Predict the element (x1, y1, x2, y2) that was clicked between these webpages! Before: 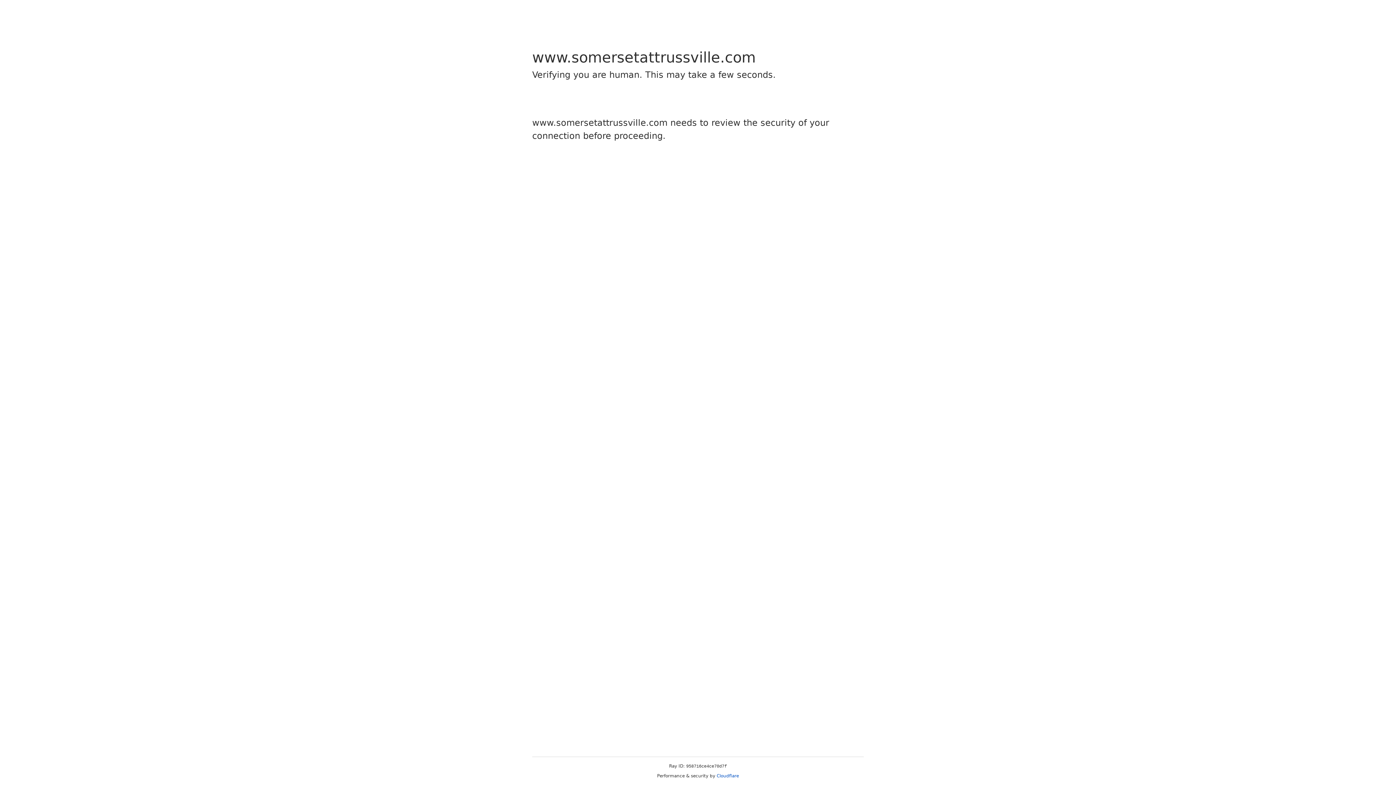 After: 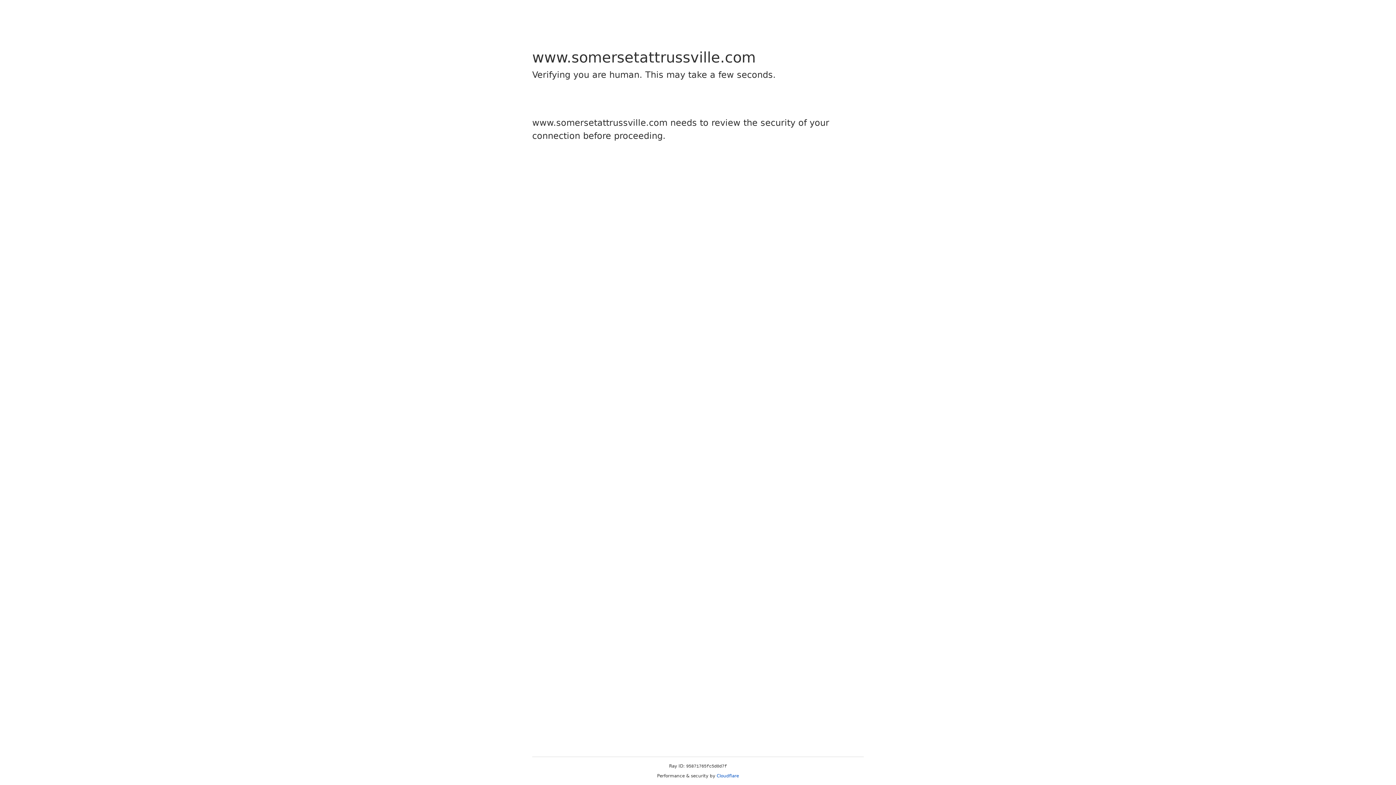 Action: bbox: (716, 773, 739, 778) label: Cloudflare